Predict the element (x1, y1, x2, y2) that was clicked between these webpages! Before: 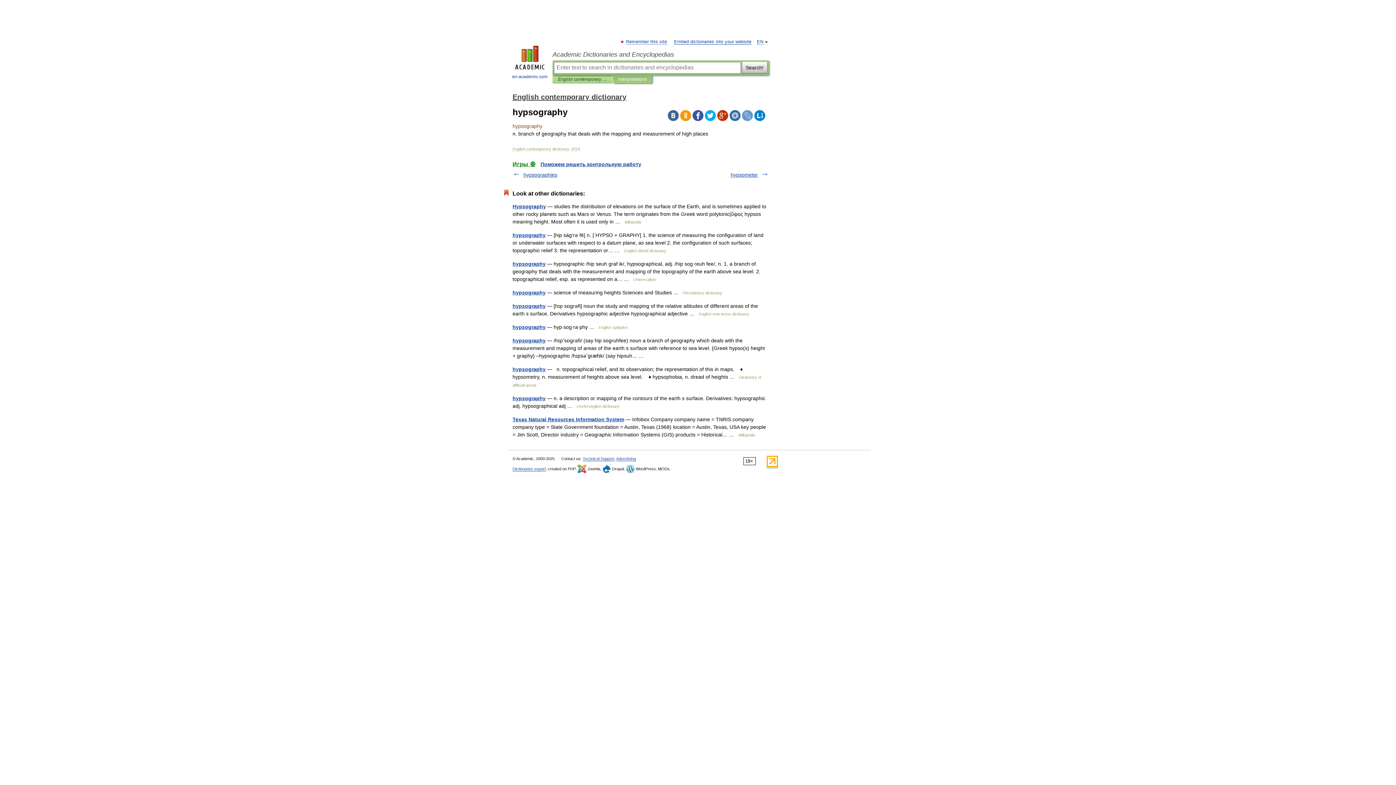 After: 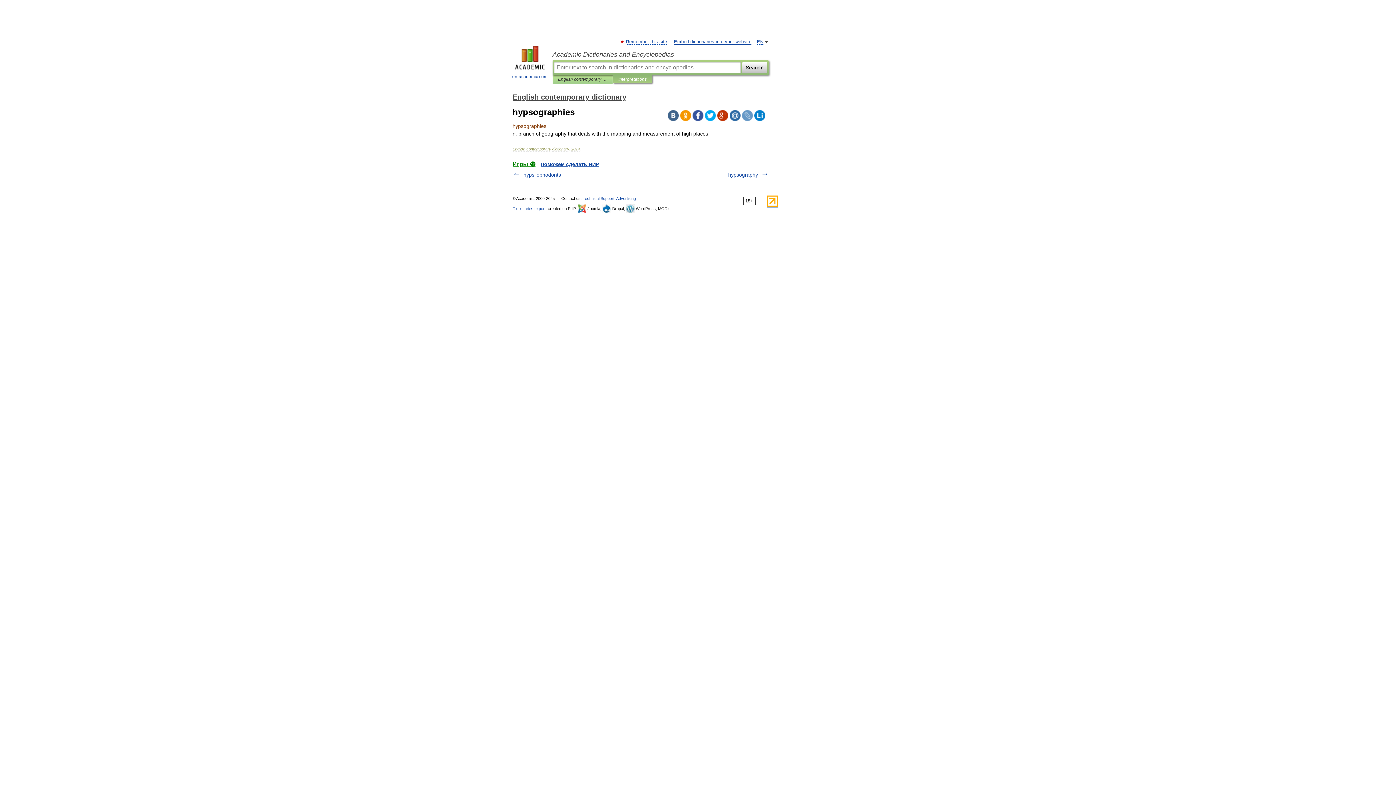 Action: label: hypsographies bbox: (523, 172, 557, 177)